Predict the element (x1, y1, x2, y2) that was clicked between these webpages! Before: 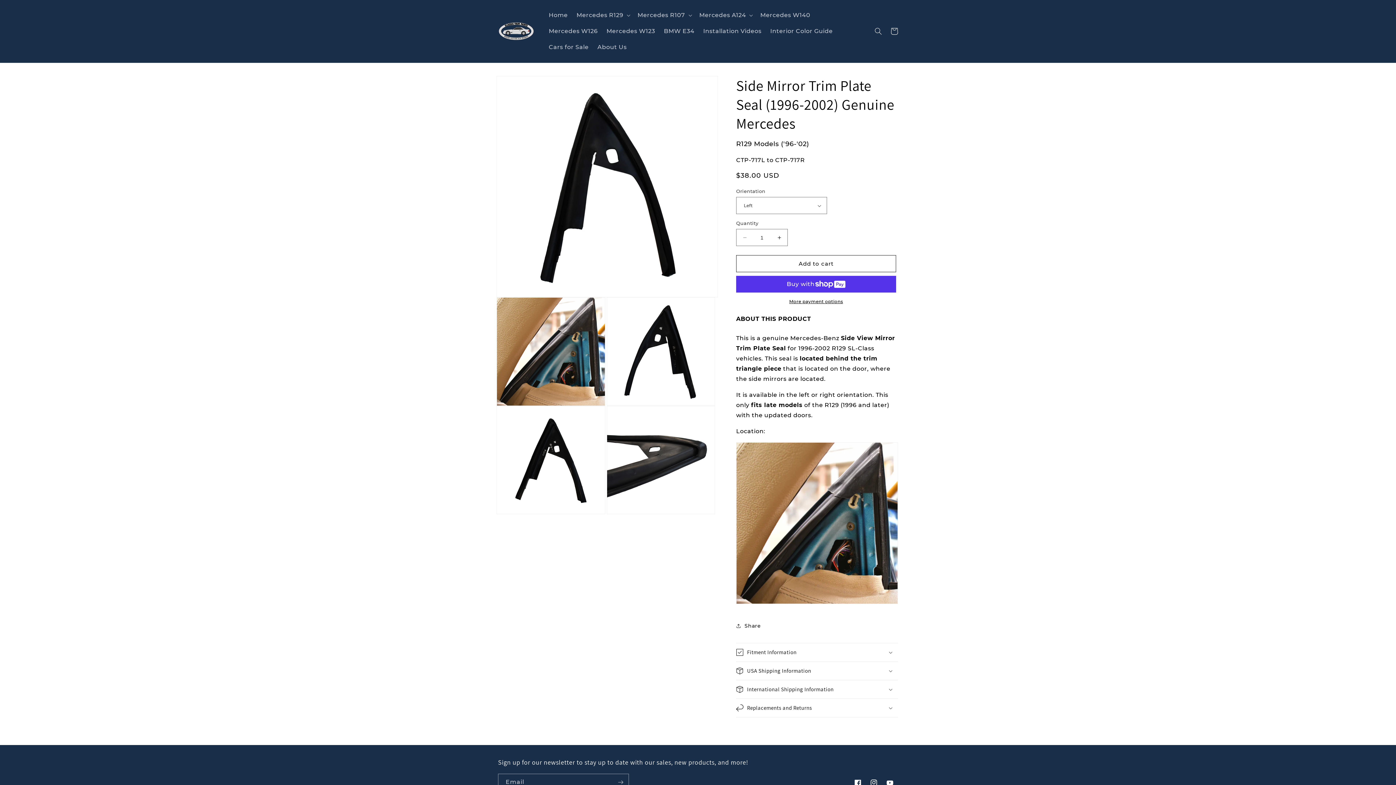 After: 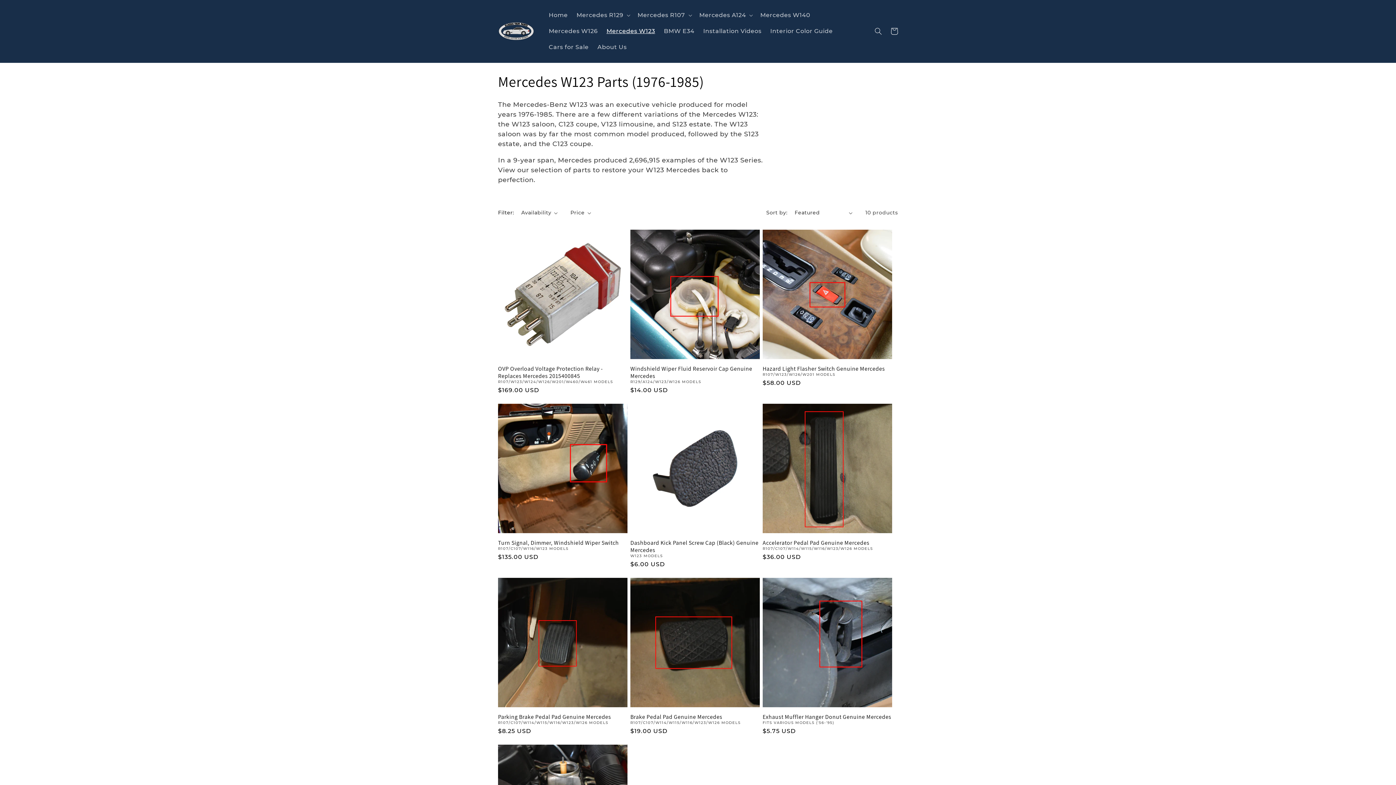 Action: bbox: (602, 23, 659, 39) label: Mercedes W123